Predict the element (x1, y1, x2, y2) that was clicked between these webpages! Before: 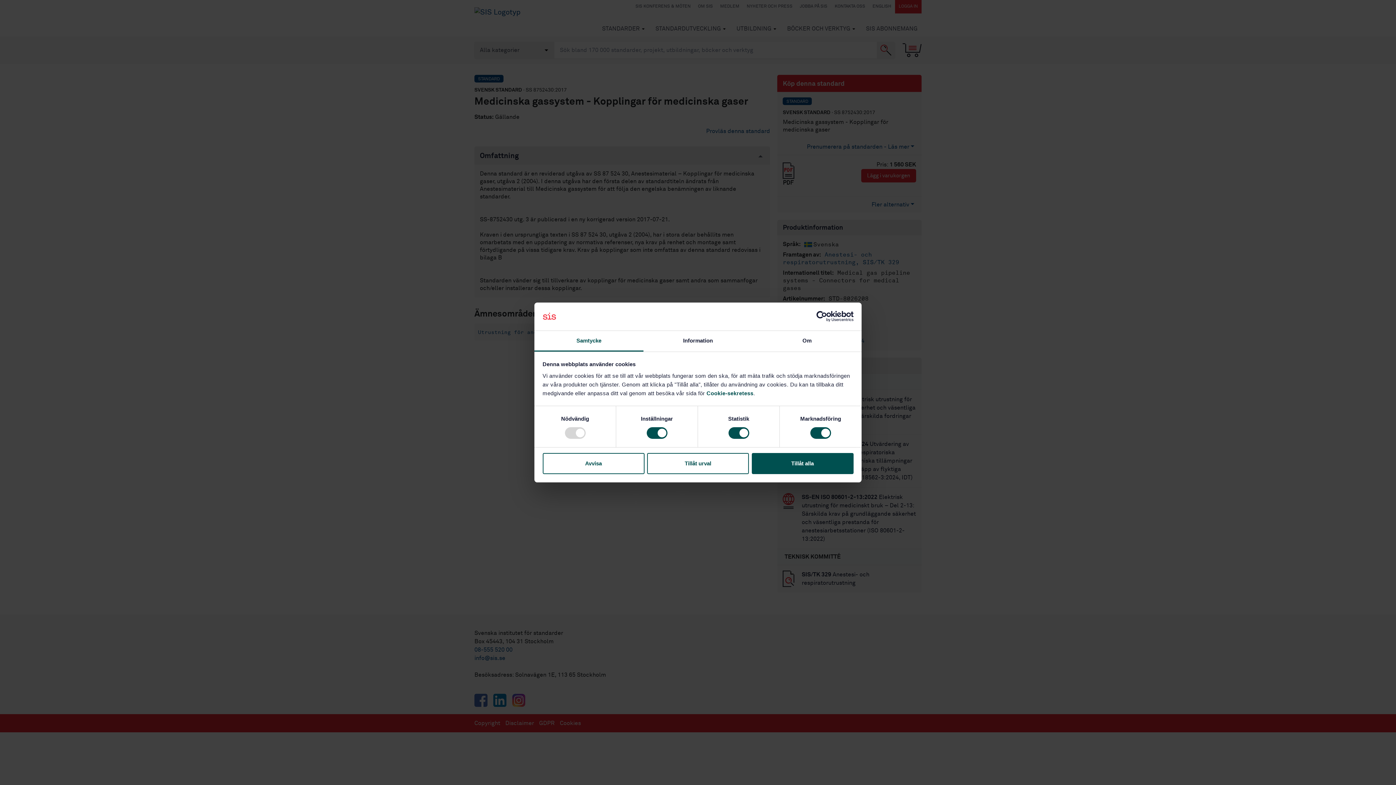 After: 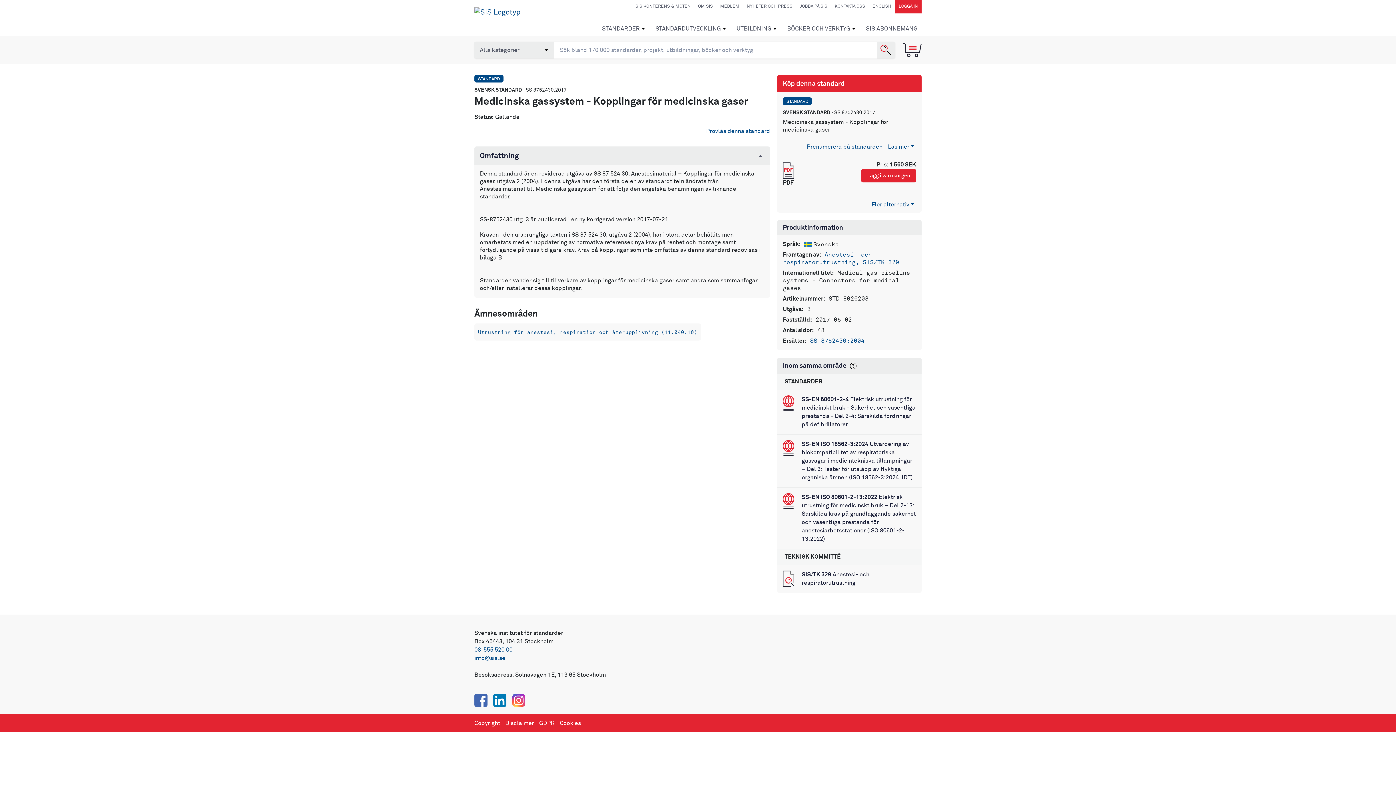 Action: label: Tillåt alla bbox: (751, 453, 853, 474)